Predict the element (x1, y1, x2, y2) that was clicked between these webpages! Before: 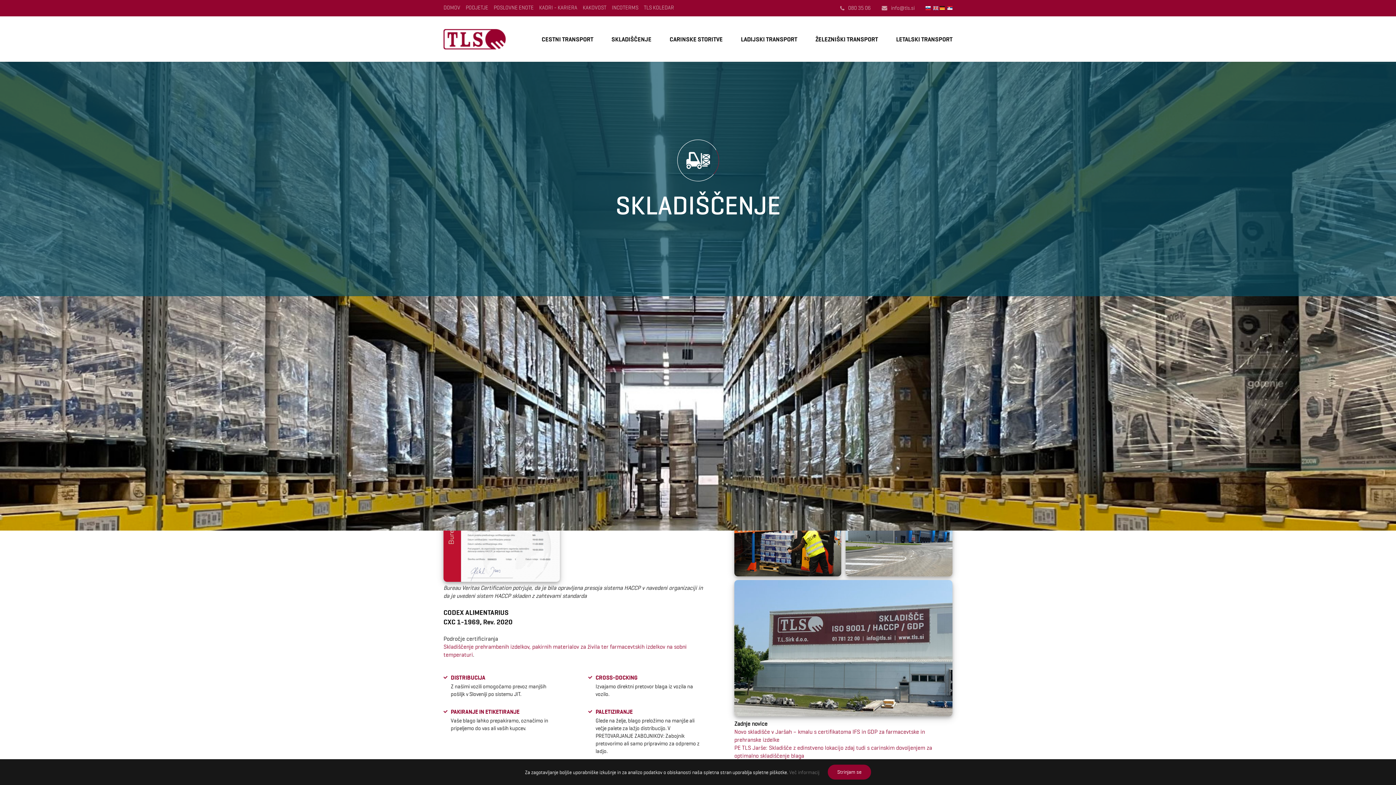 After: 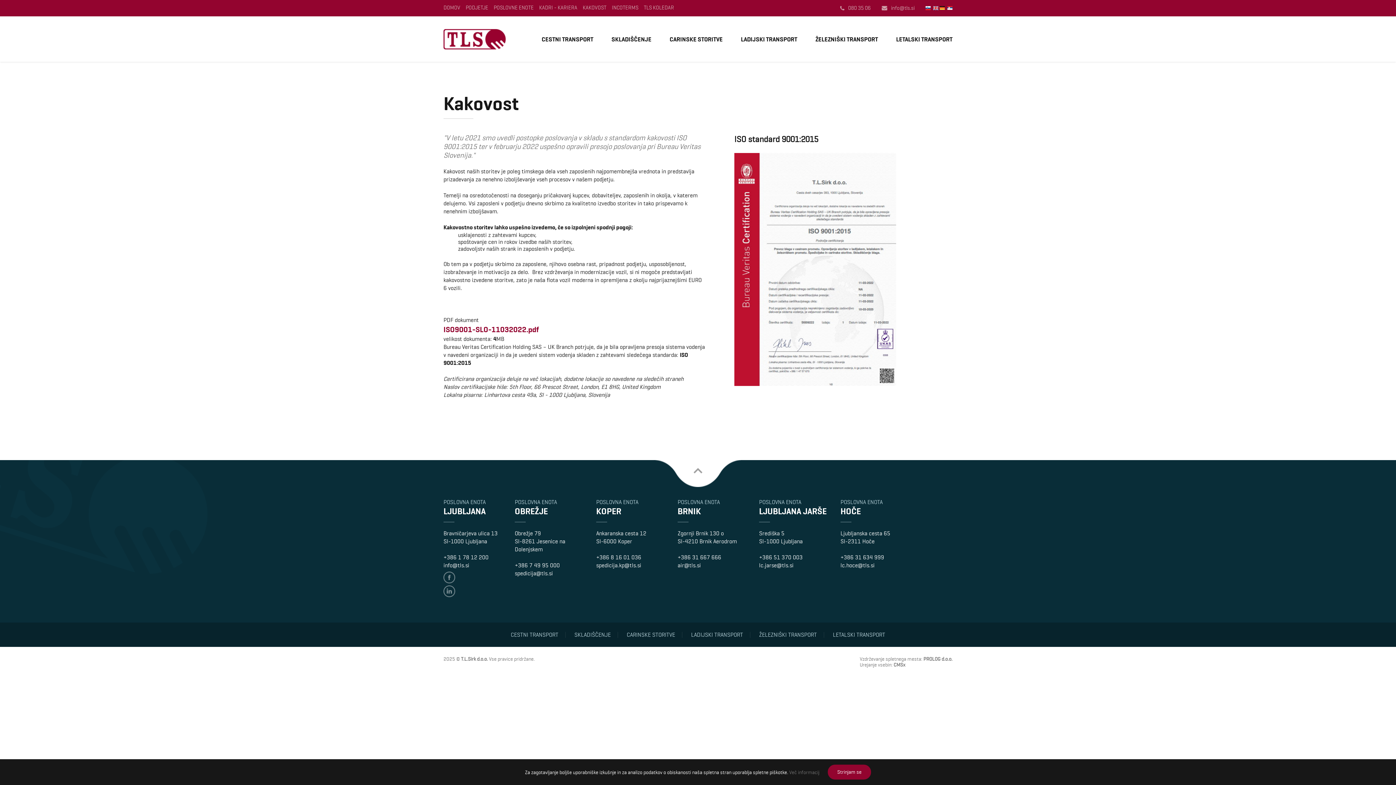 Action: label: KAKOVOST bbox: (582, 4, 606, 10)